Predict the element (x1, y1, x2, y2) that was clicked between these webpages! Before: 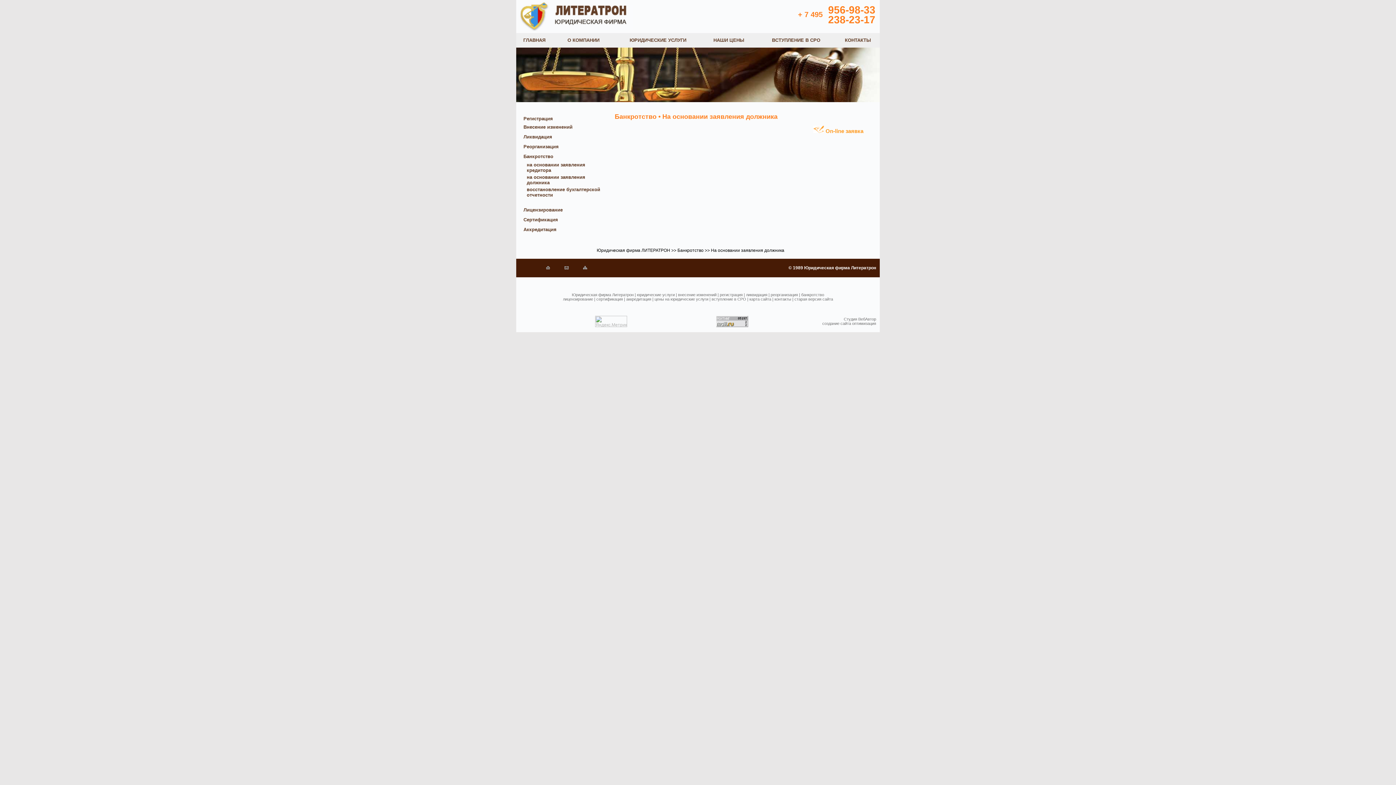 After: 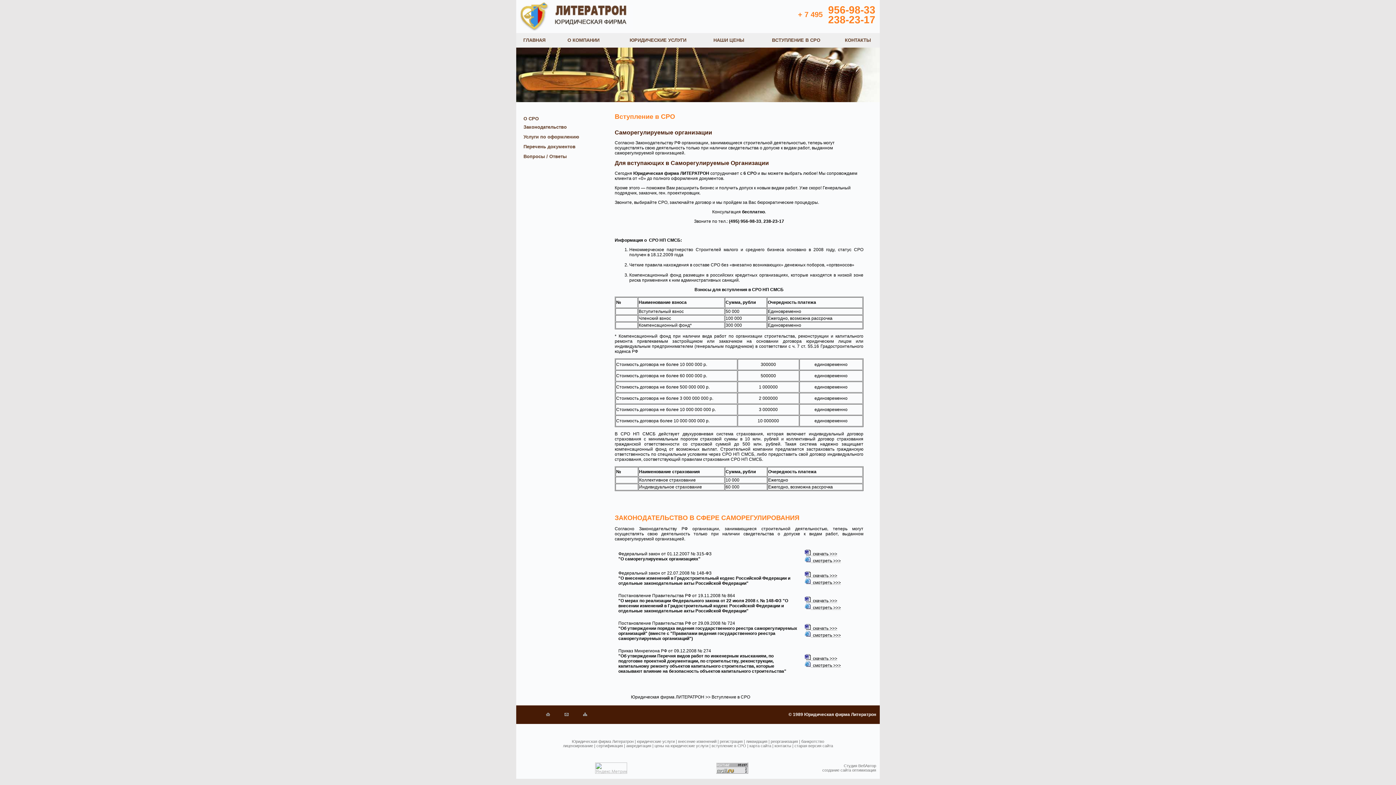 Action: label: ВСТУПЛЕНИЕ В СРО bbox: (772, 37, 820, 42)